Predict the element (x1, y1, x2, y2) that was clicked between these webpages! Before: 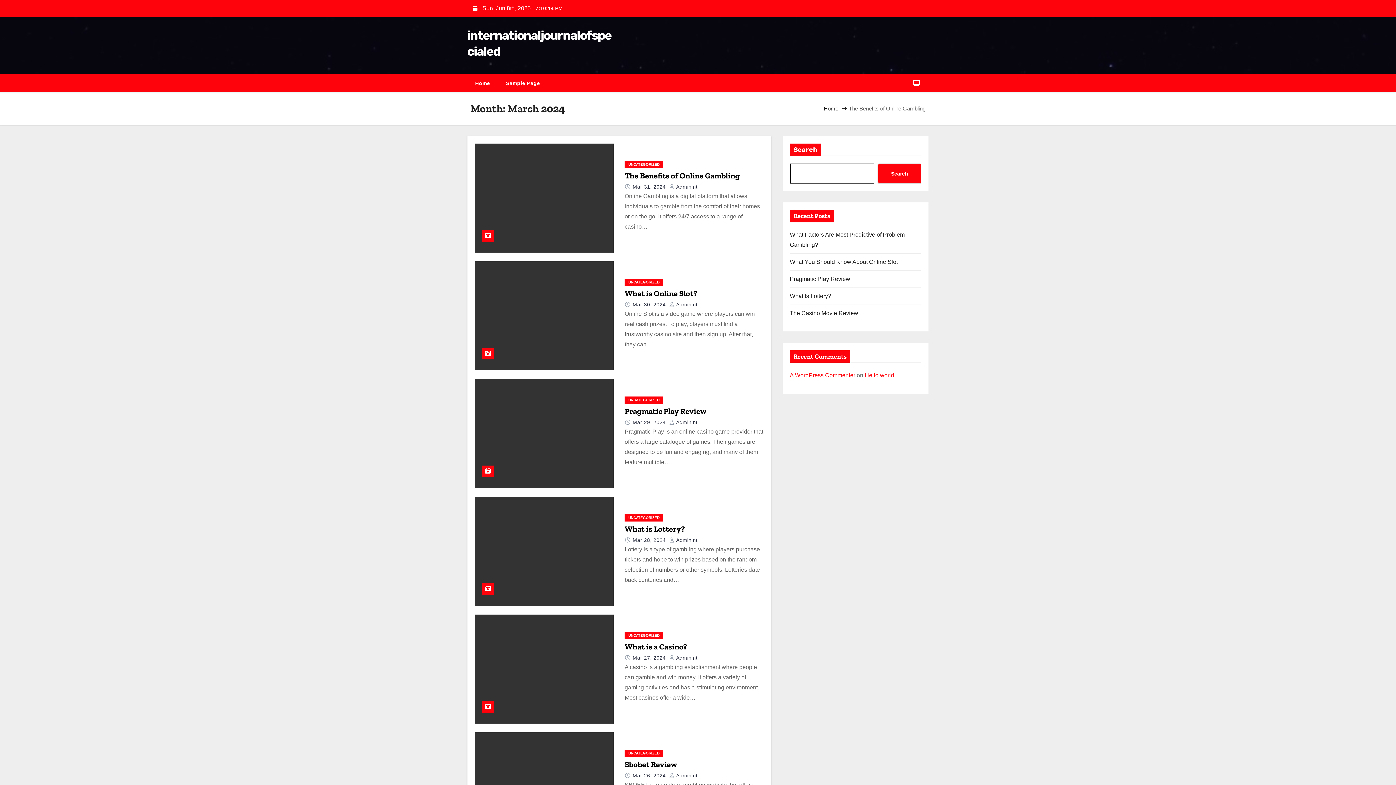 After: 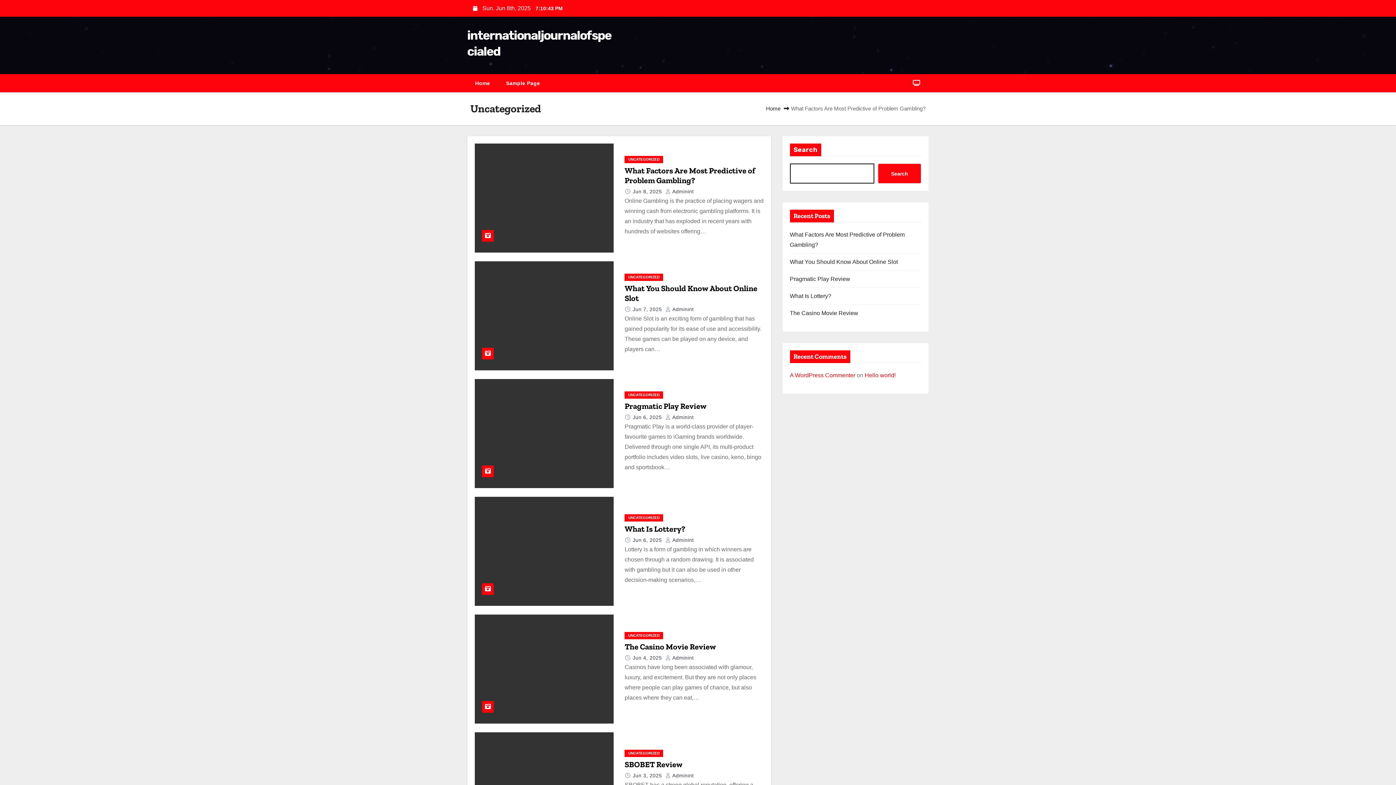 Action: bbox: (624, 514, 663, 521) label: UNCATEGORIZED